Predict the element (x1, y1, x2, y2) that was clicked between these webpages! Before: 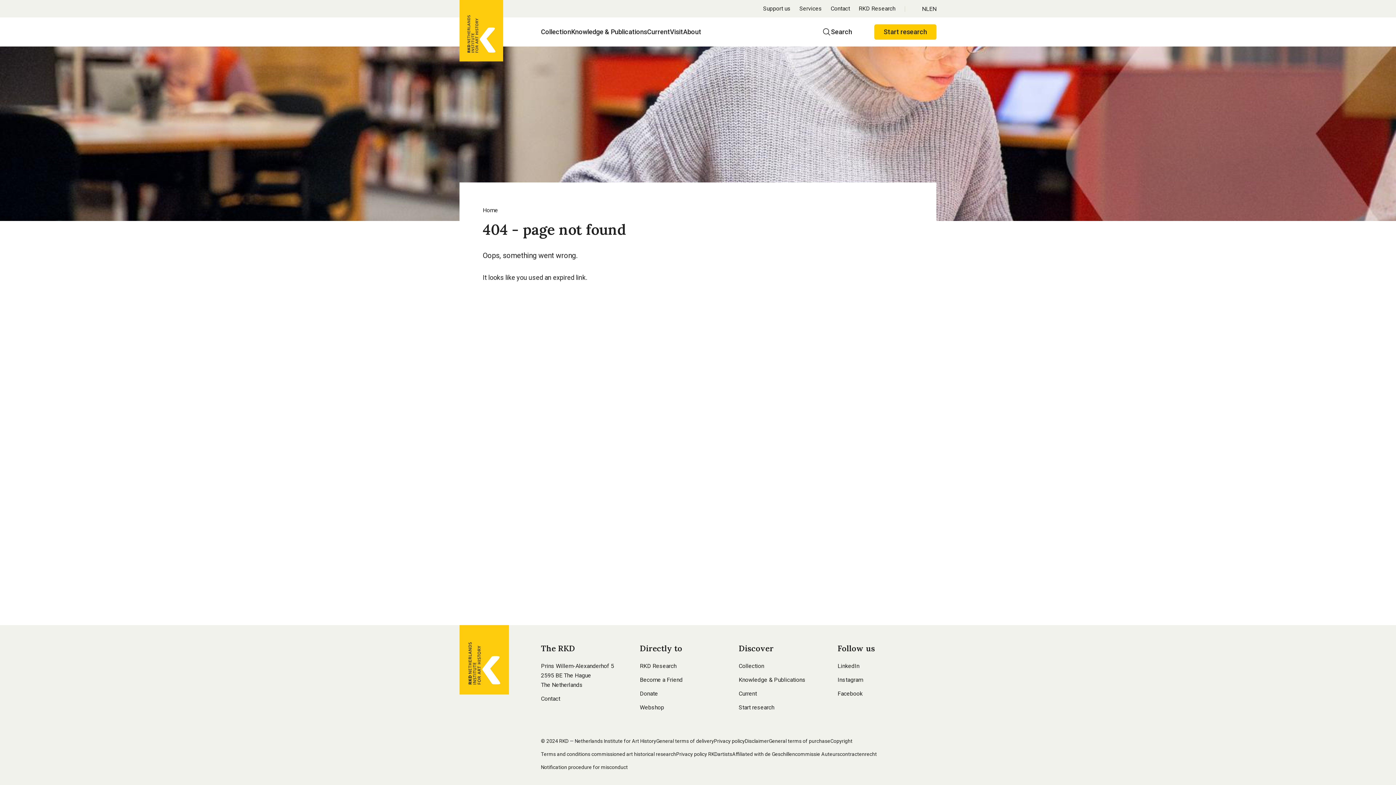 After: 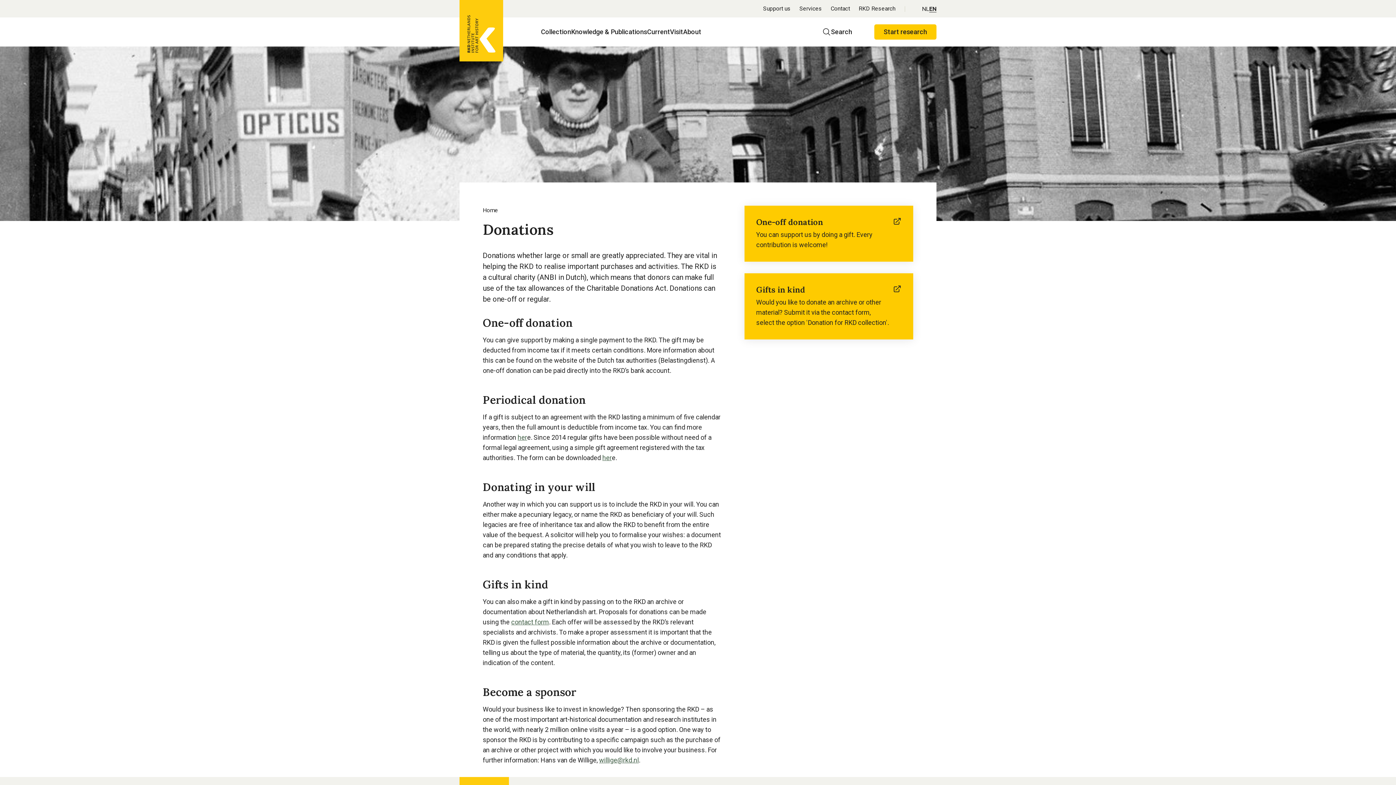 Action: bbox: (640, 690, 658, 697) label: Donate